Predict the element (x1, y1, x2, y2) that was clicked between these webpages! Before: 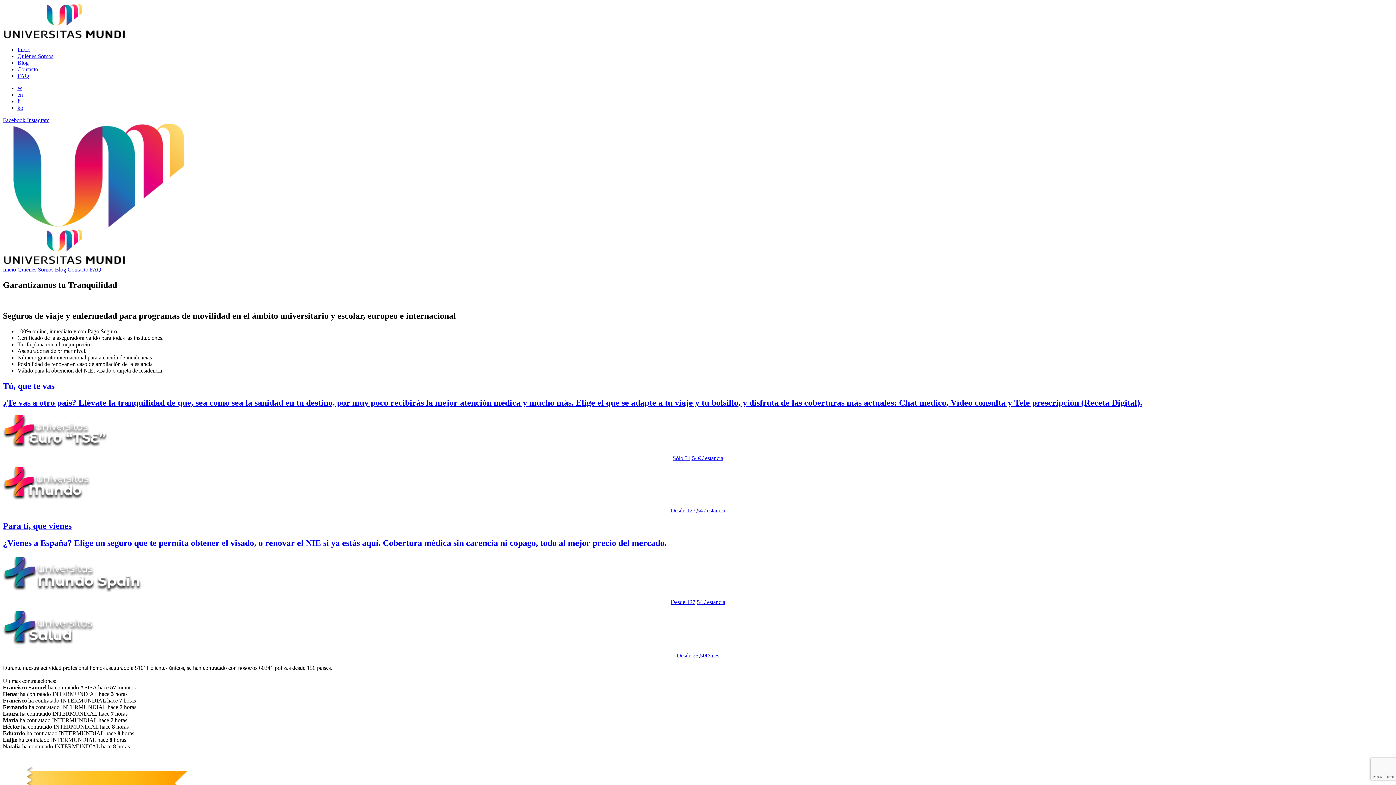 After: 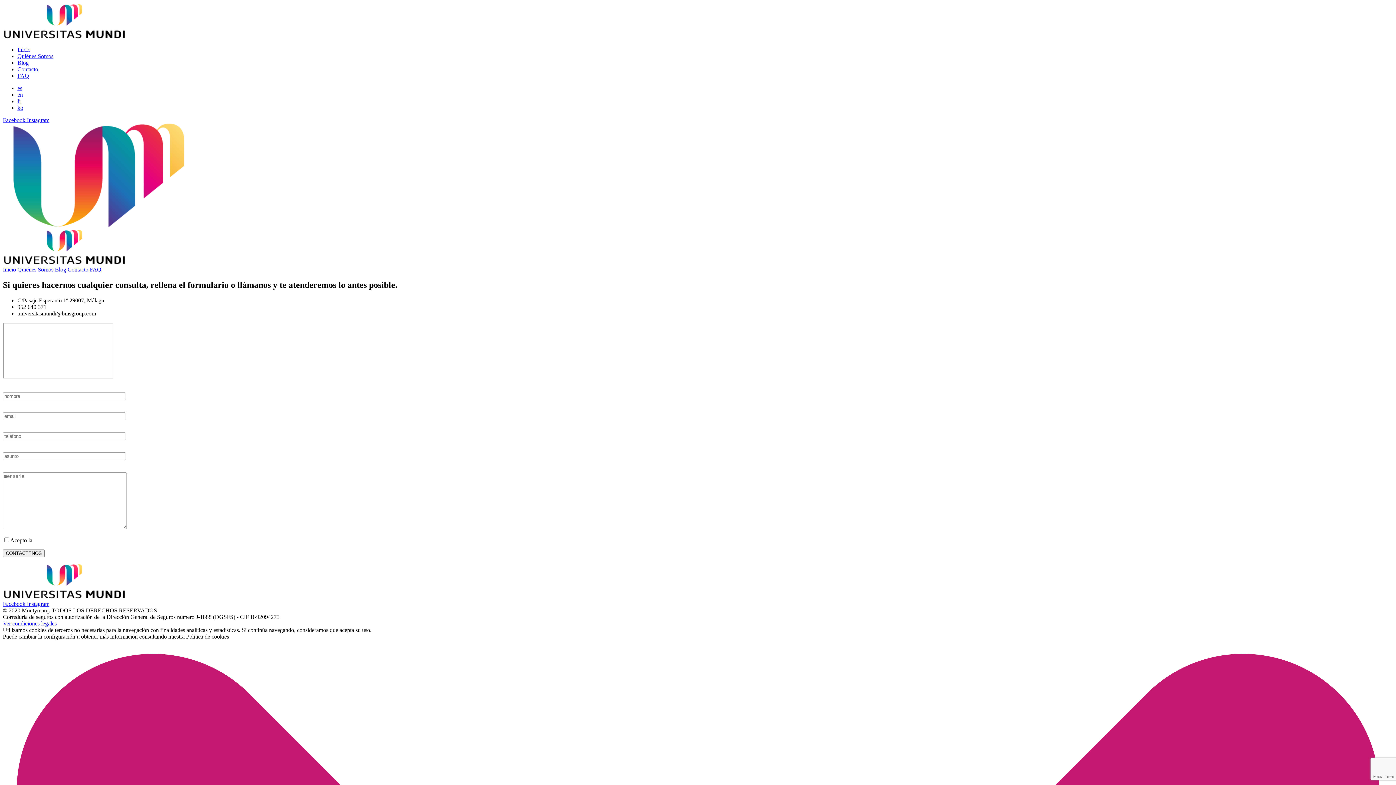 Action: label: Contacto bbox: (17, 66, 38, 72)